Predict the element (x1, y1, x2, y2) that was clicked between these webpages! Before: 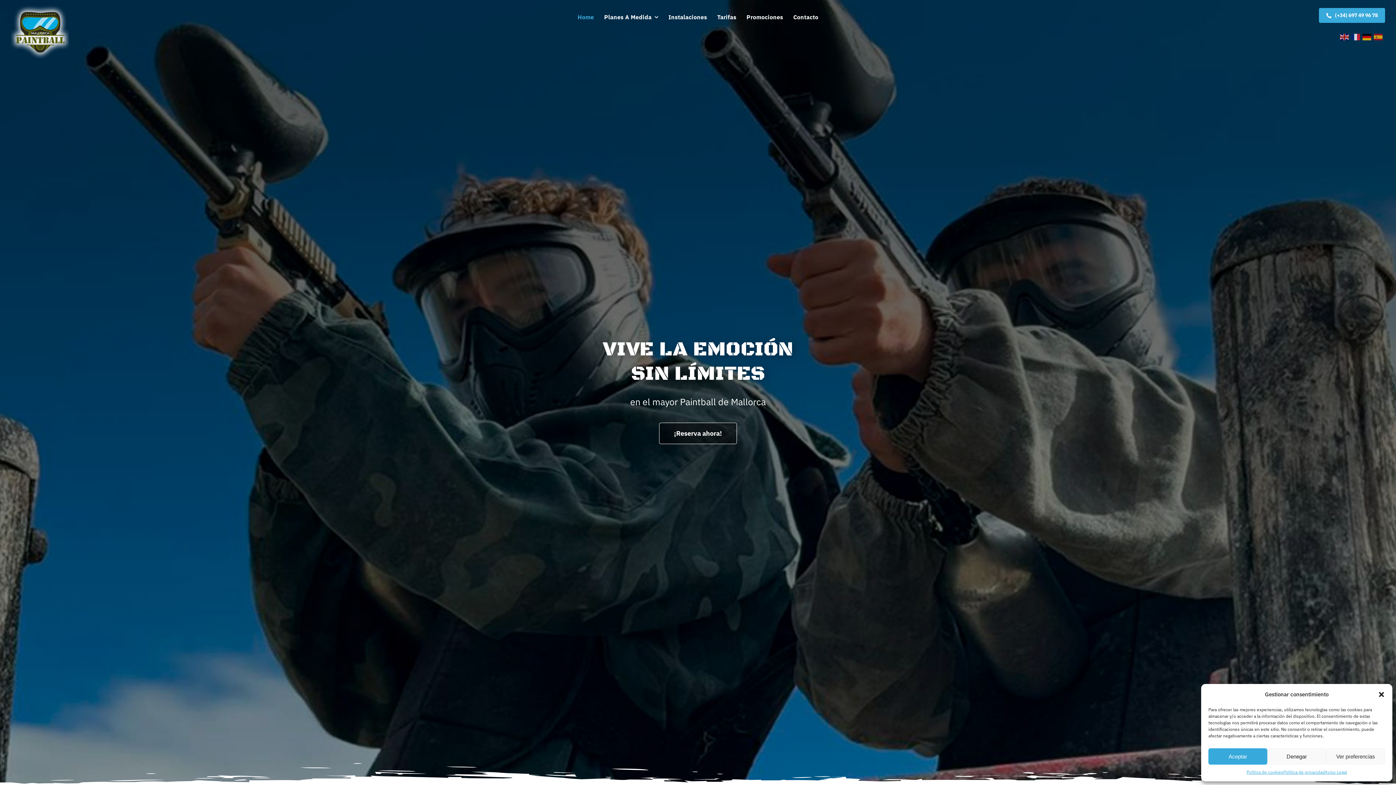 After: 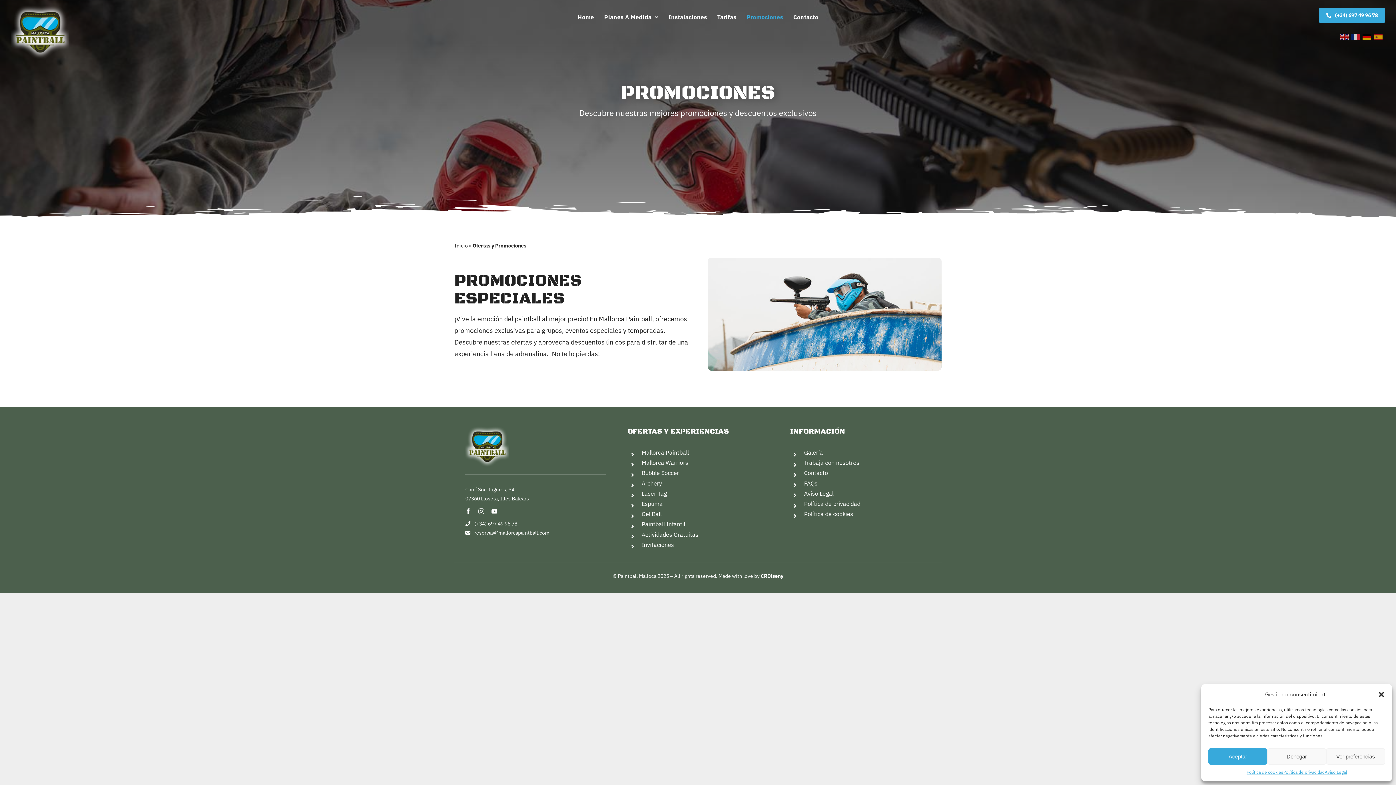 Action: bbox: (744, 8, 785, 25) label: Promociones